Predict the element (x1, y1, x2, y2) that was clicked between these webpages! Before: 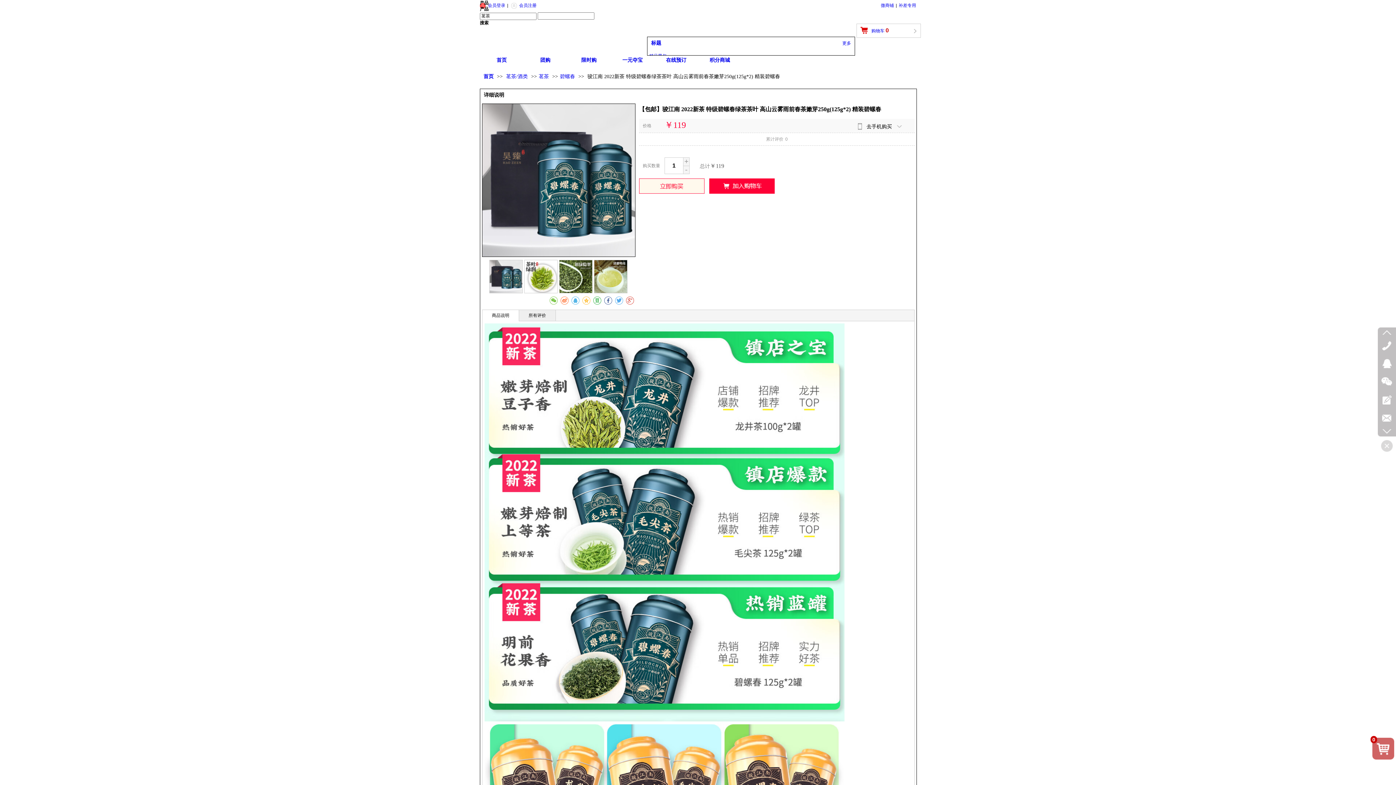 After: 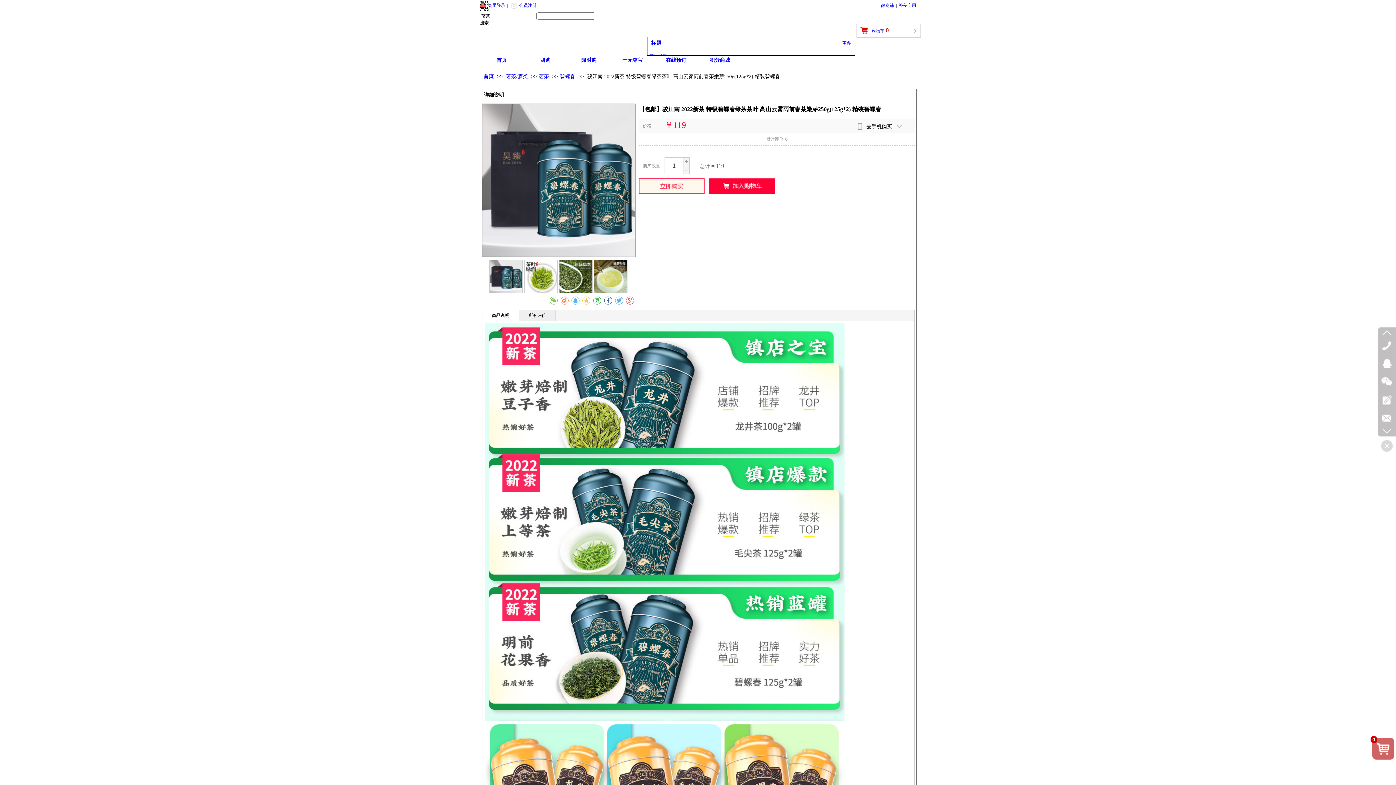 Action: bbox: (654, 50, 698, 69) label: 在线预订